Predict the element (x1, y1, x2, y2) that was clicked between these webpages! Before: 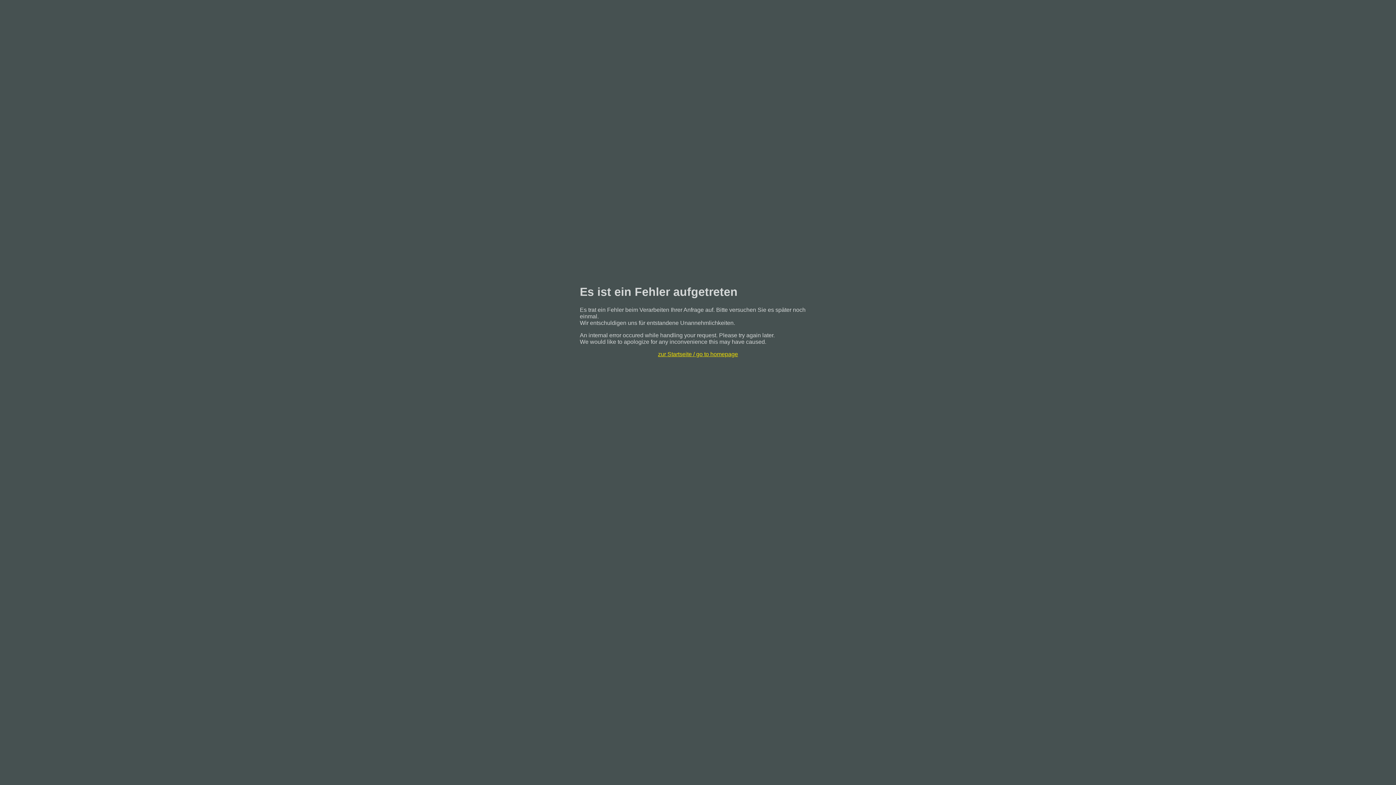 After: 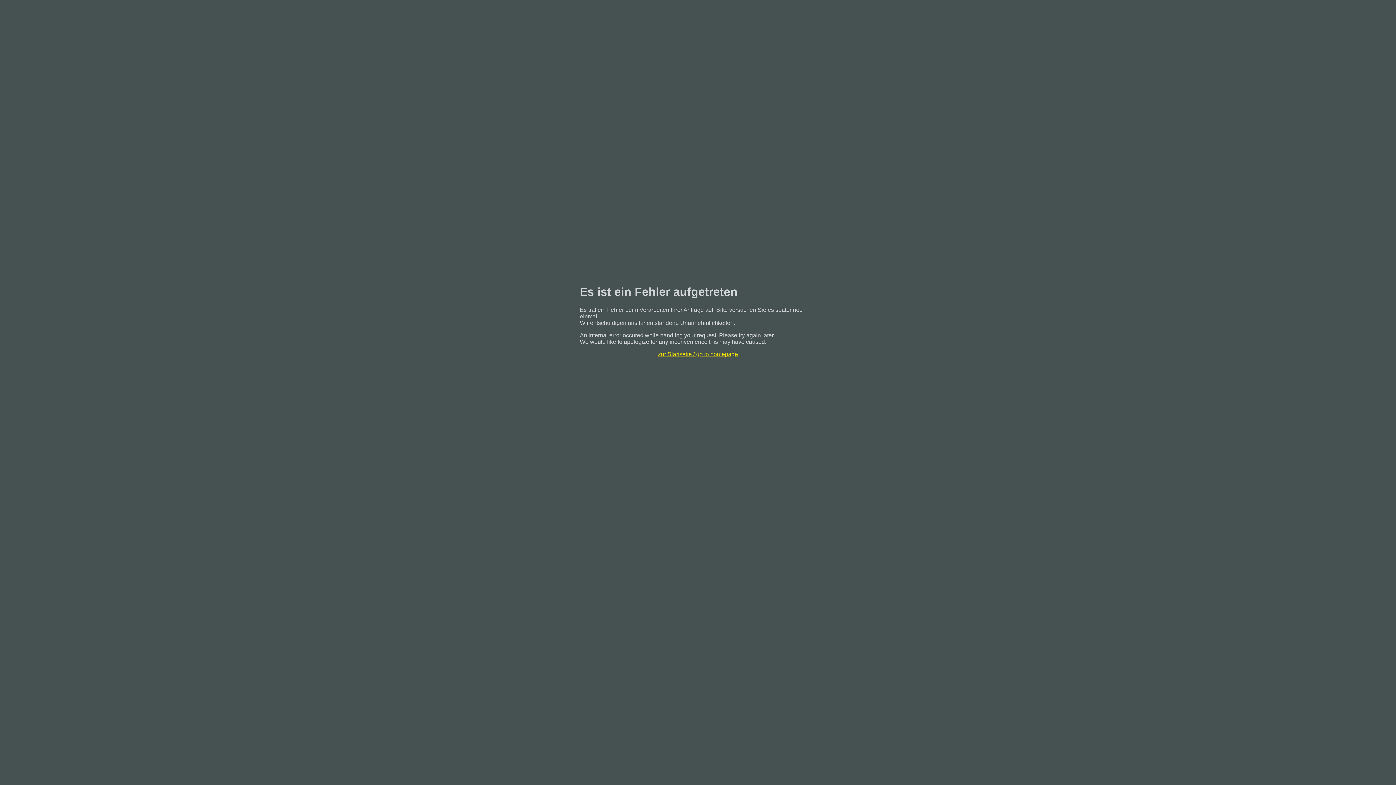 Action: bbox: (658, 351, 738, 357) label: zur Startseite / go to homepage